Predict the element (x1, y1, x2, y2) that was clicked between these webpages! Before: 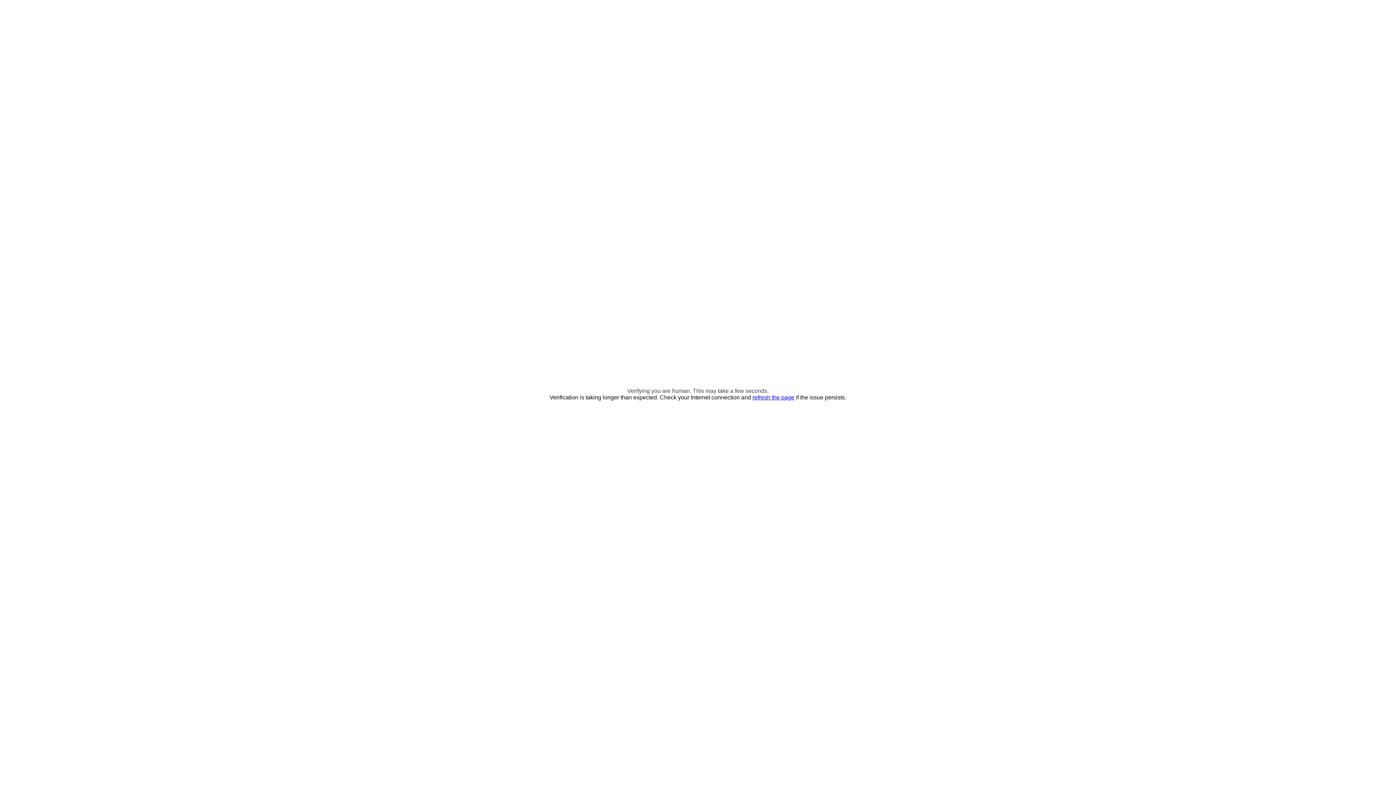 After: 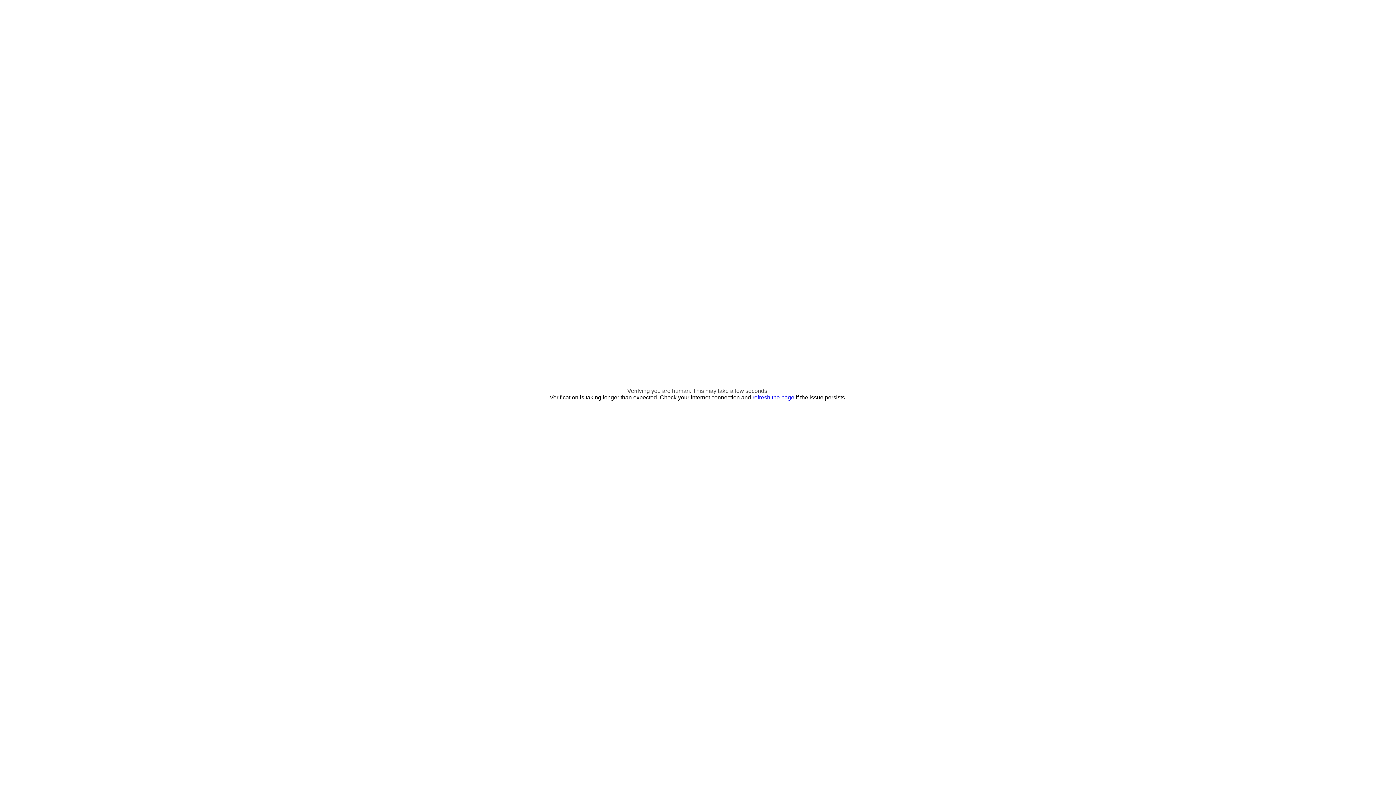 Action: bbox: (752, 394, 794, 400) label: refresh the page